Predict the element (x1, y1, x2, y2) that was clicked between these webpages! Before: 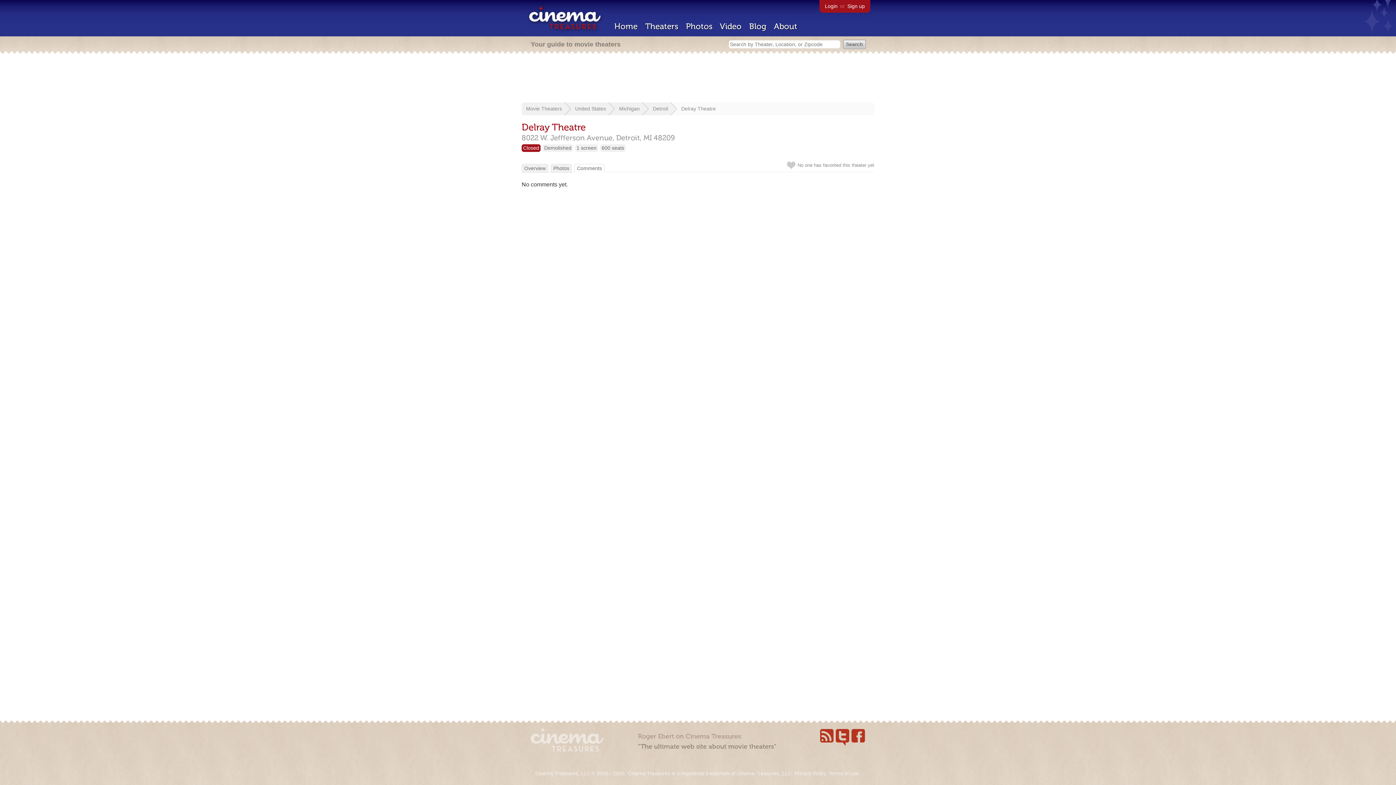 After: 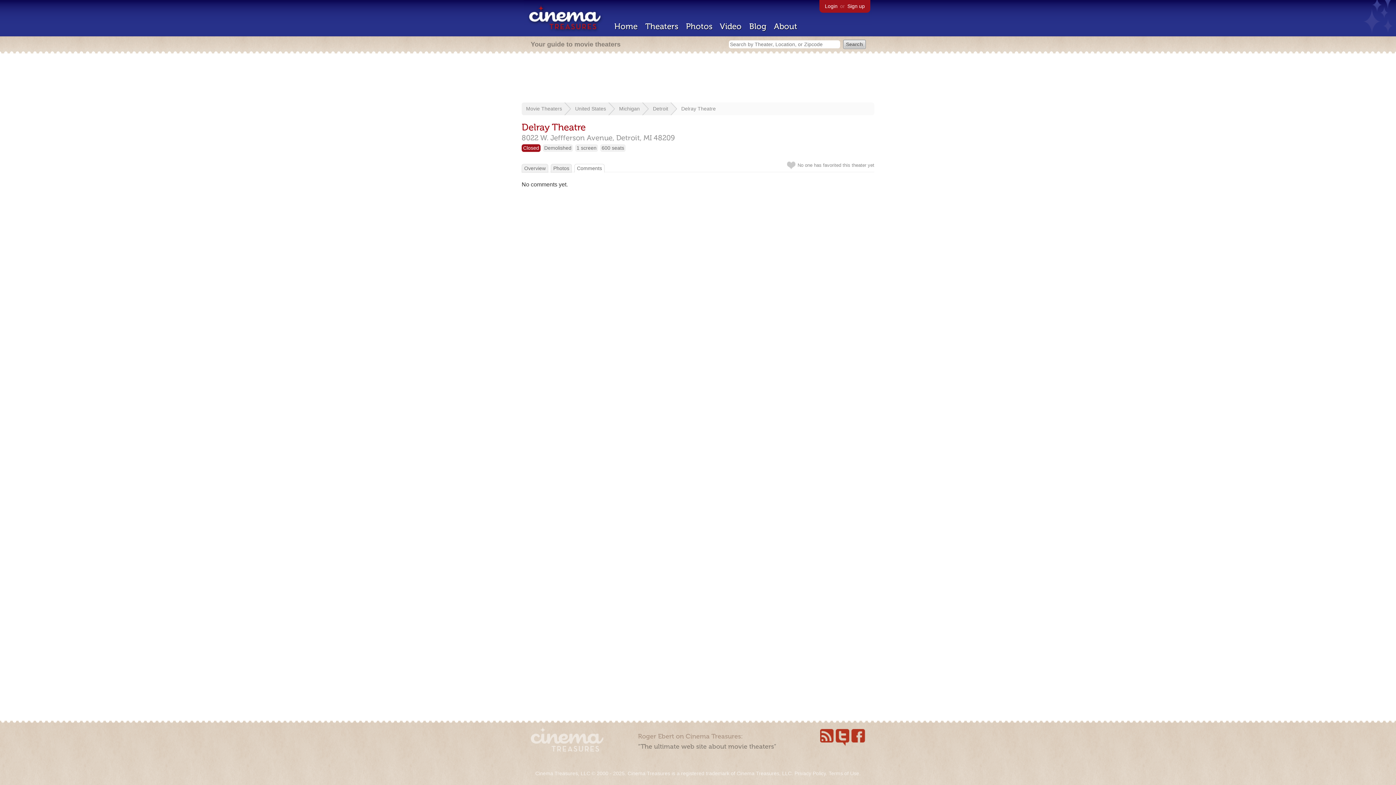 Action: bbox: (577, 165, 602, 171) label: Comments